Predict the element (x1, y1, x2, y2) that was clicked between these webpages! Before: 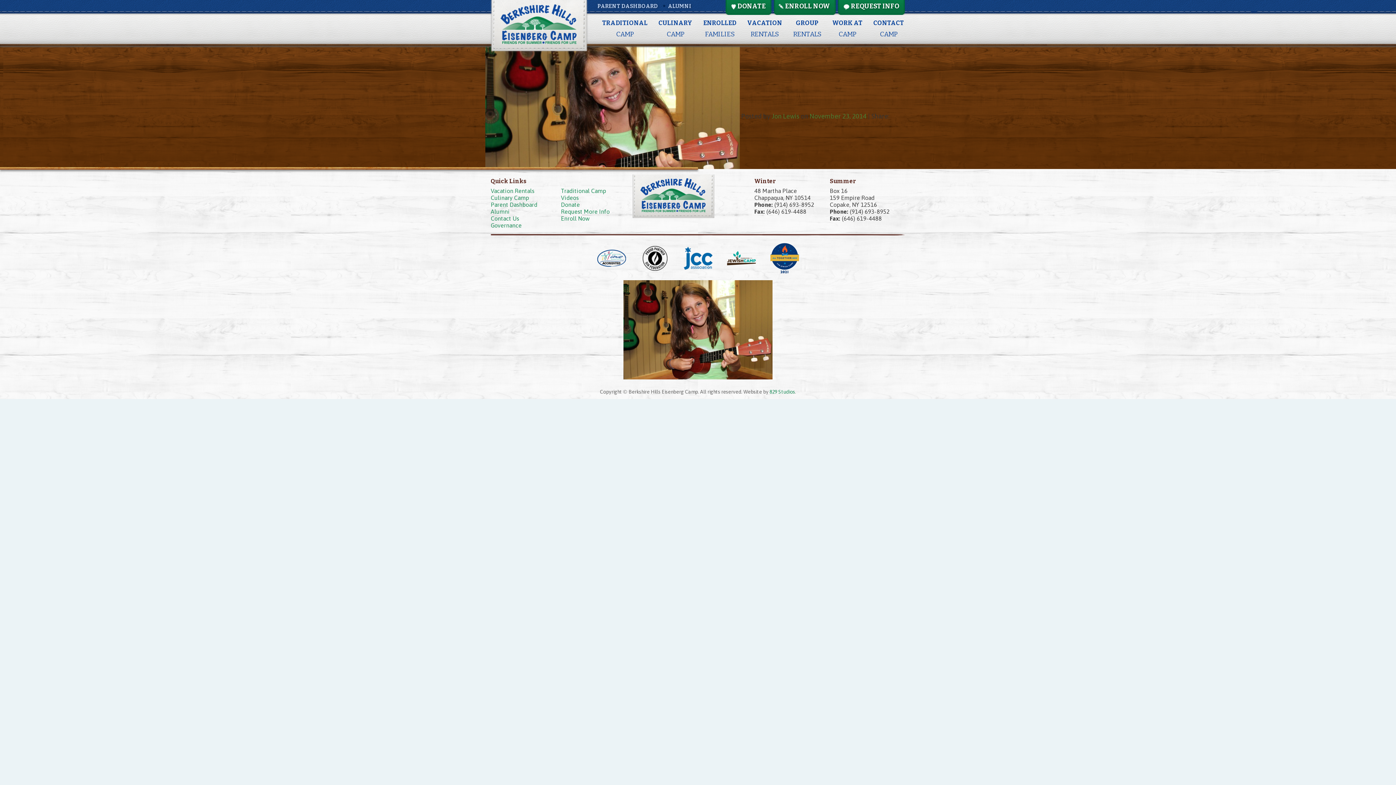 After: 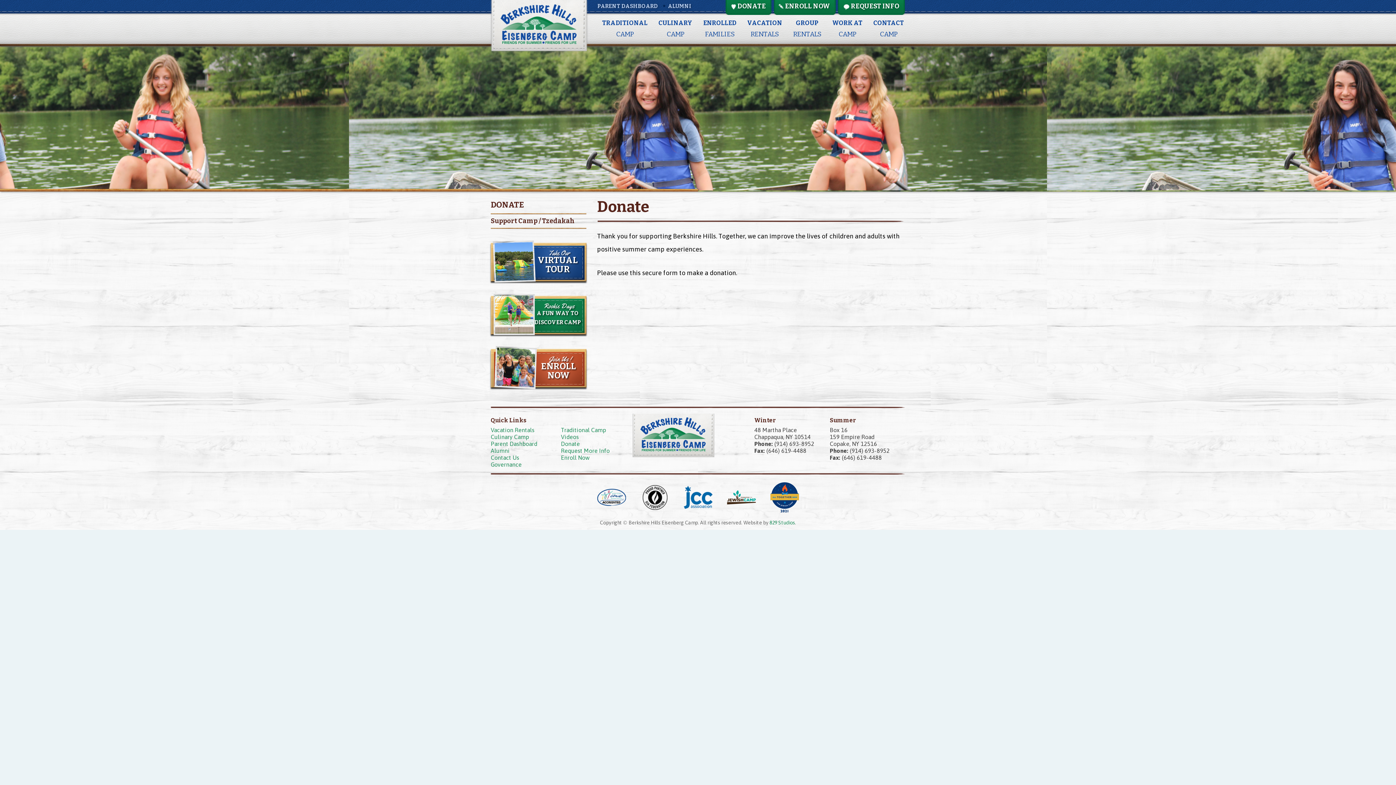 Action: label: DONATE bbox: (726, -3, 766, 15)